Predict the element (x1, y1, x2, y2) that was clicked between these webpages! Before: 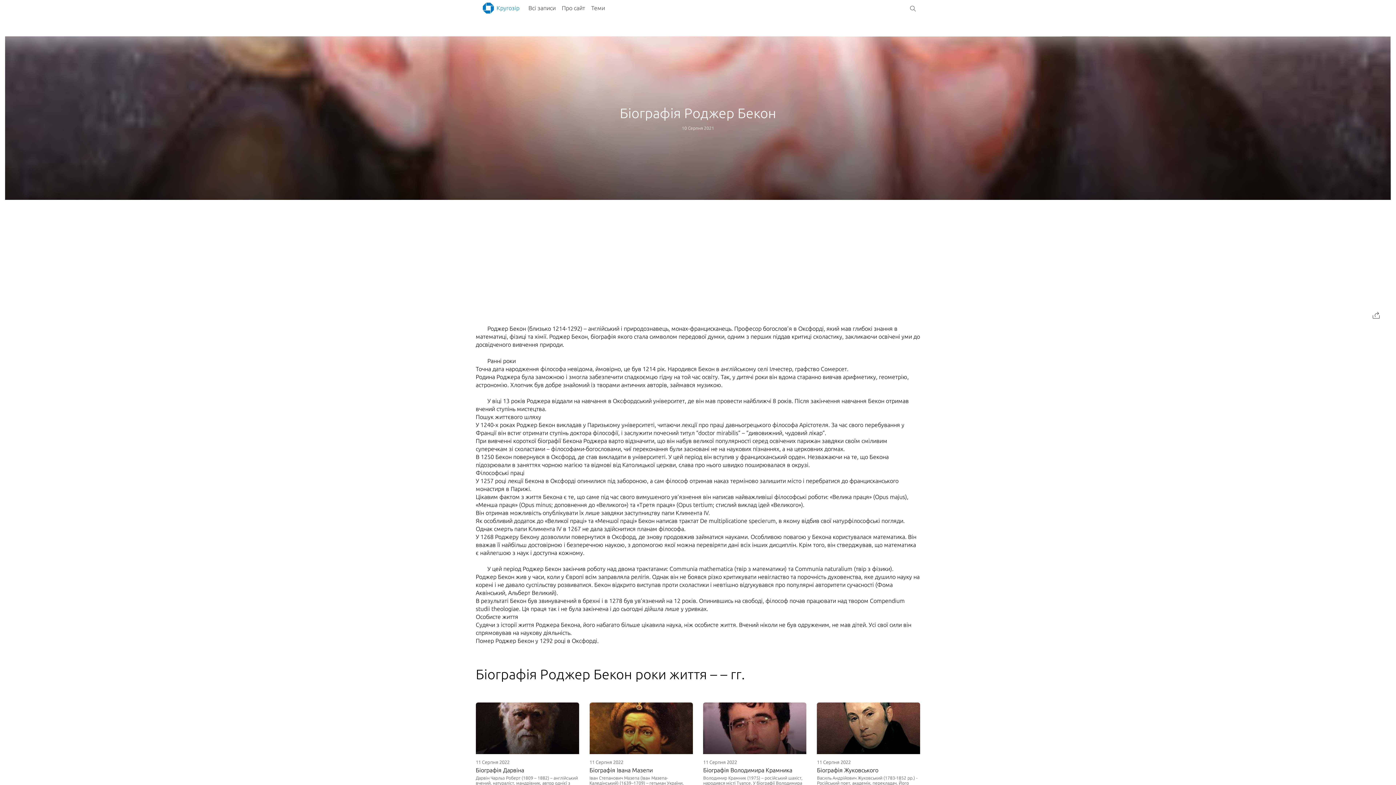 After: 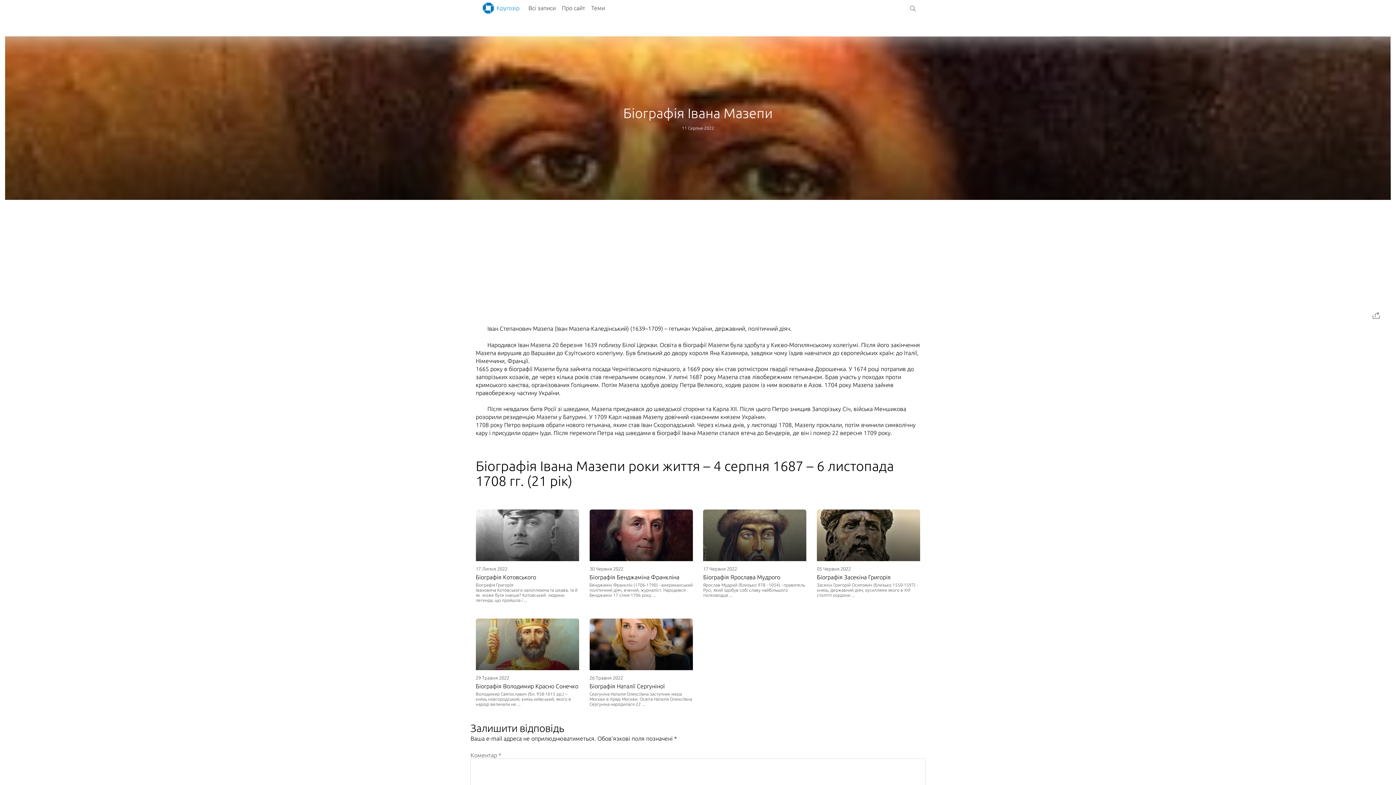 Action: bbox: (584, 702, 698, 801)